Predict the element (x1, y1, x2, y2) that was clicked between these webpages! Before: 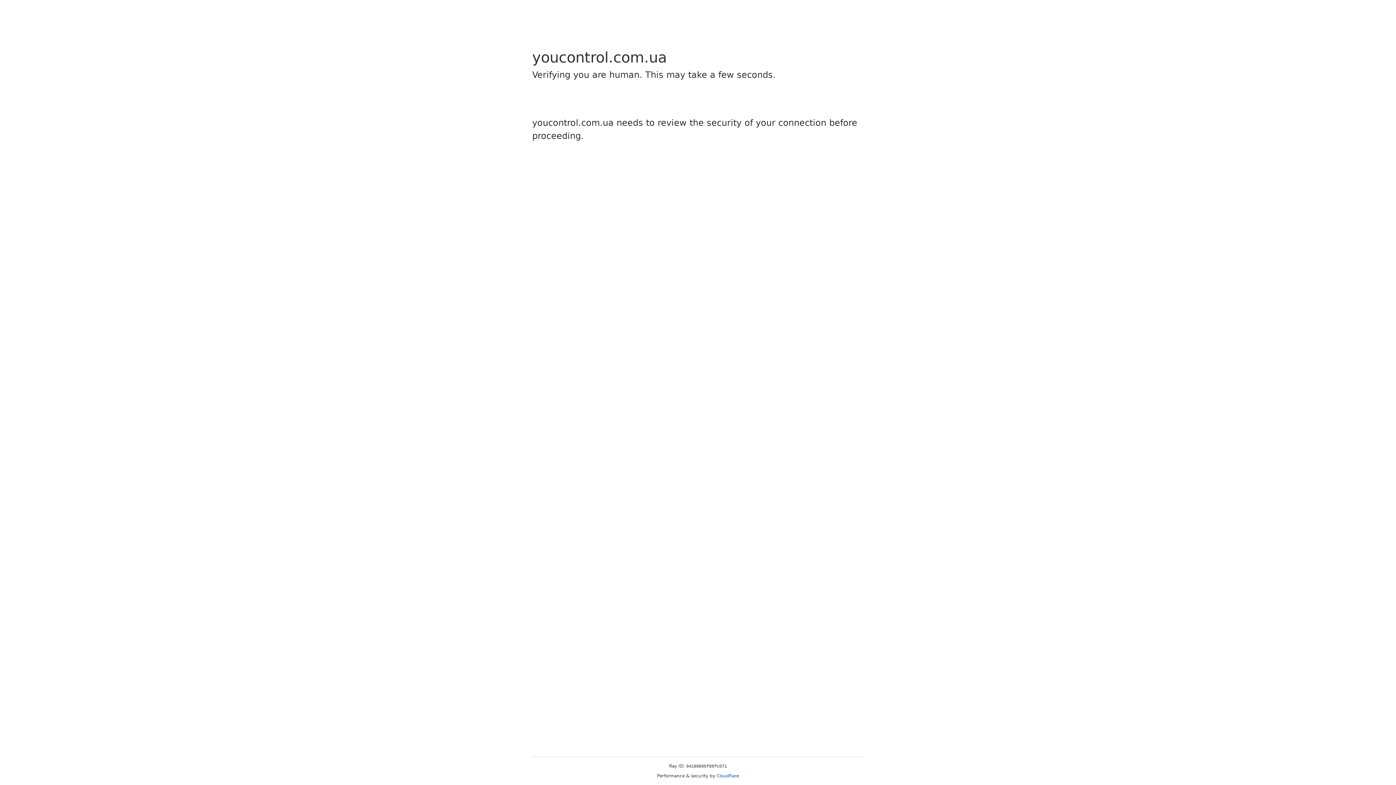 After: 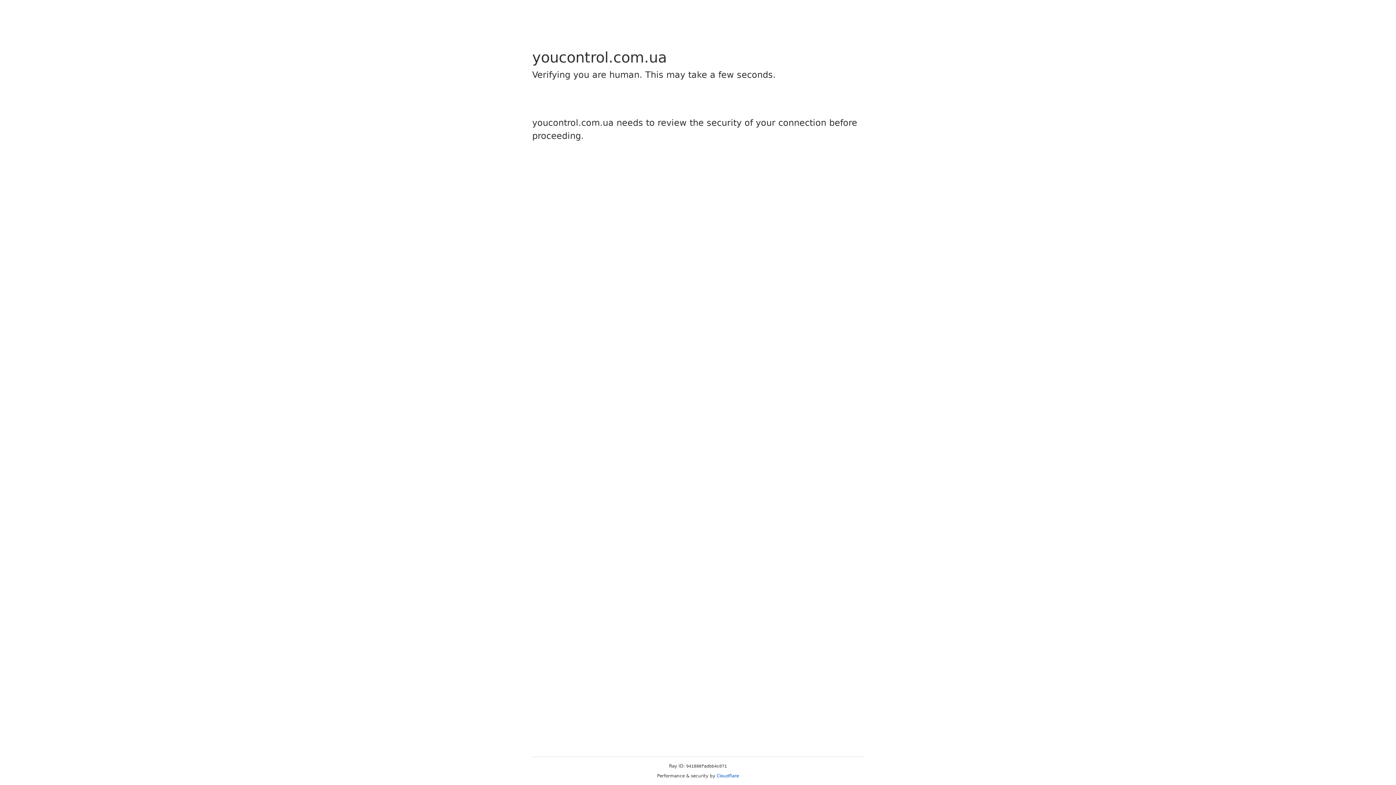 Action: bbox: (716, 773, 739, 778) label: Cloudflare